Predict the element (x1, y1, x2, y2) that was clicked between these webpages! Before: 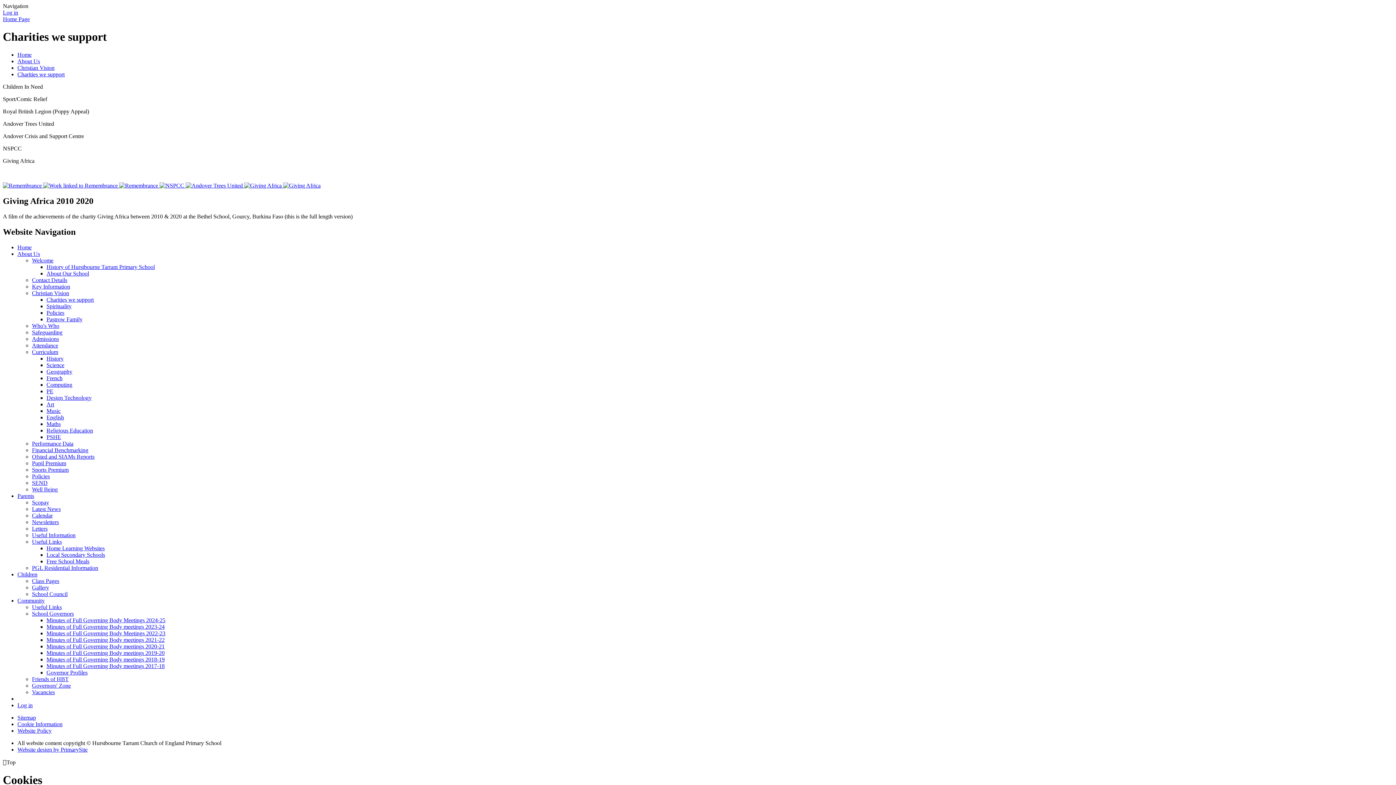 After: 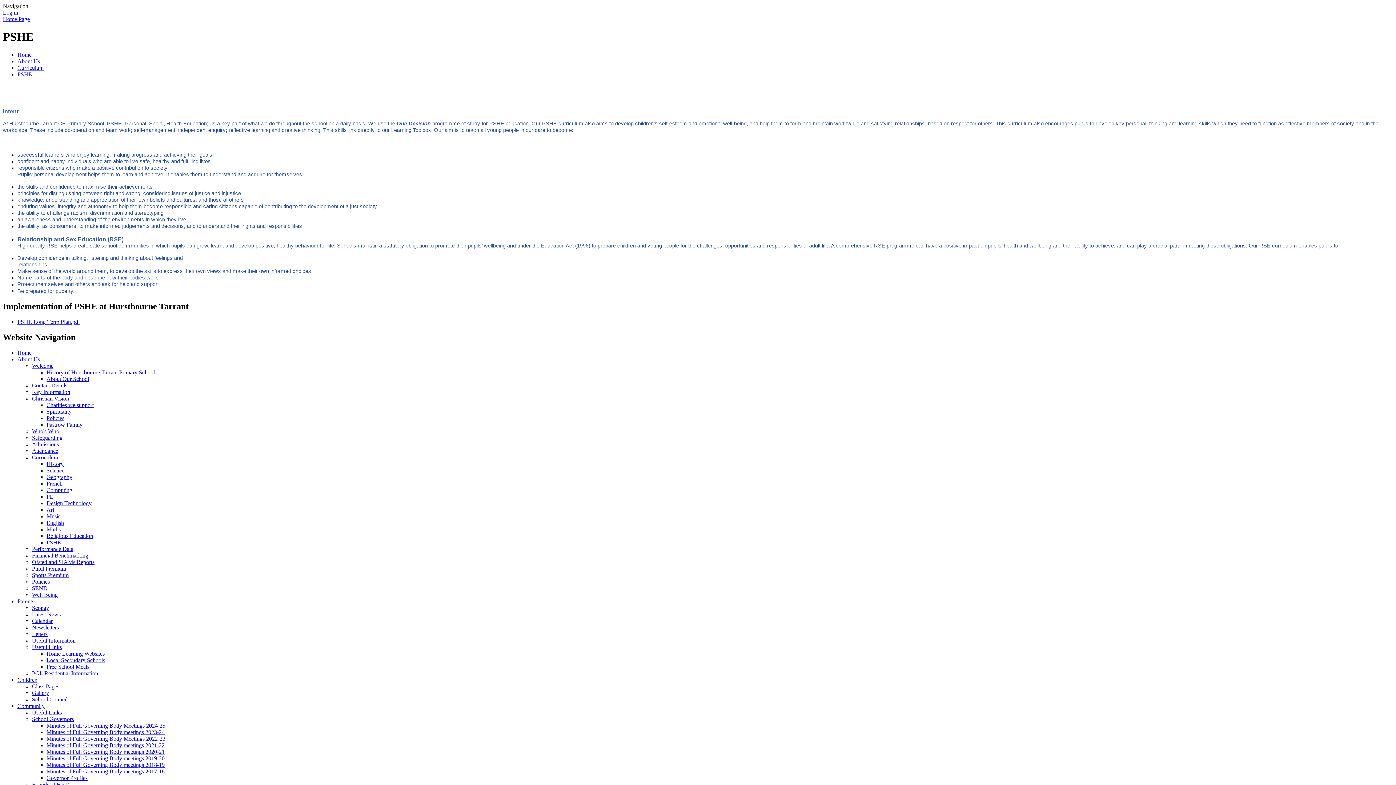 Action: label: PSHE bbox: (46, 434, 61, 440)